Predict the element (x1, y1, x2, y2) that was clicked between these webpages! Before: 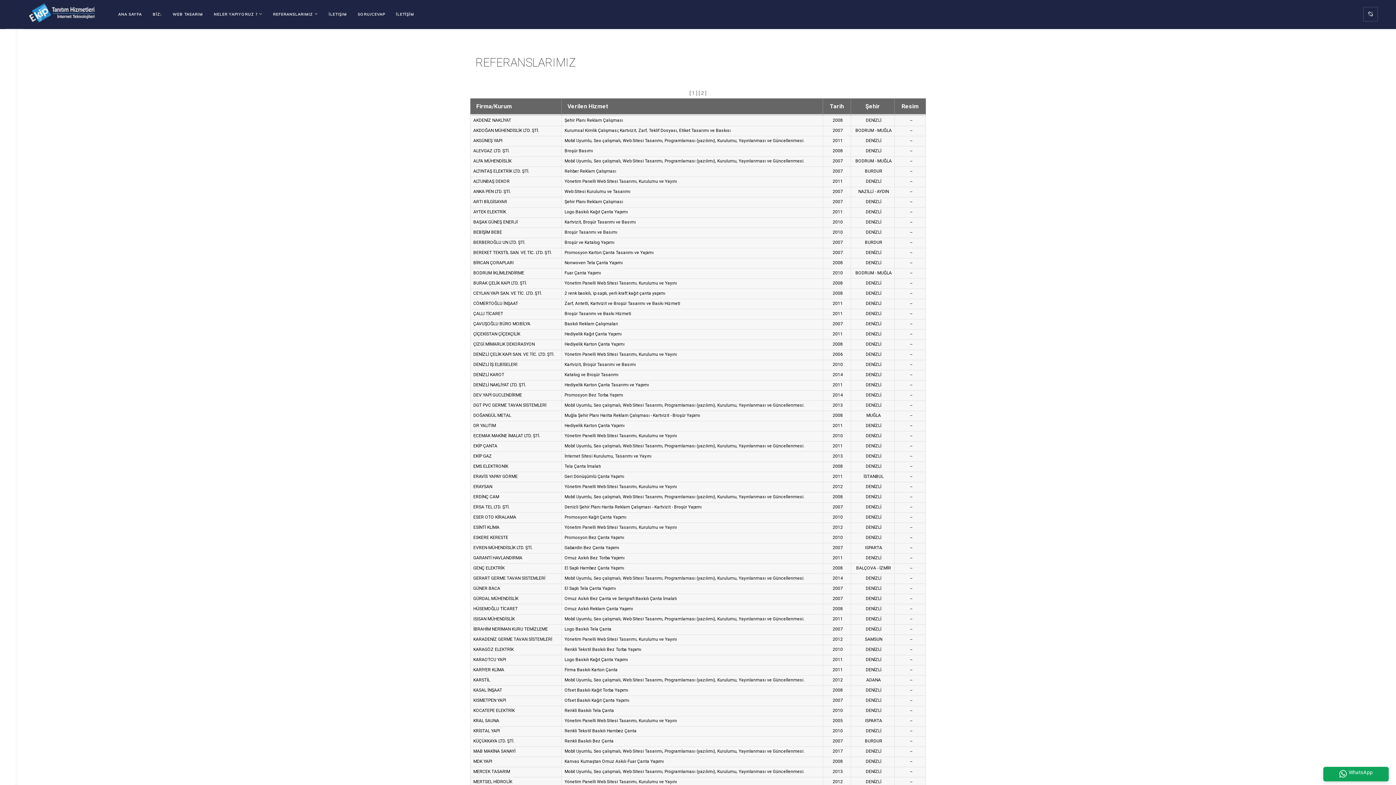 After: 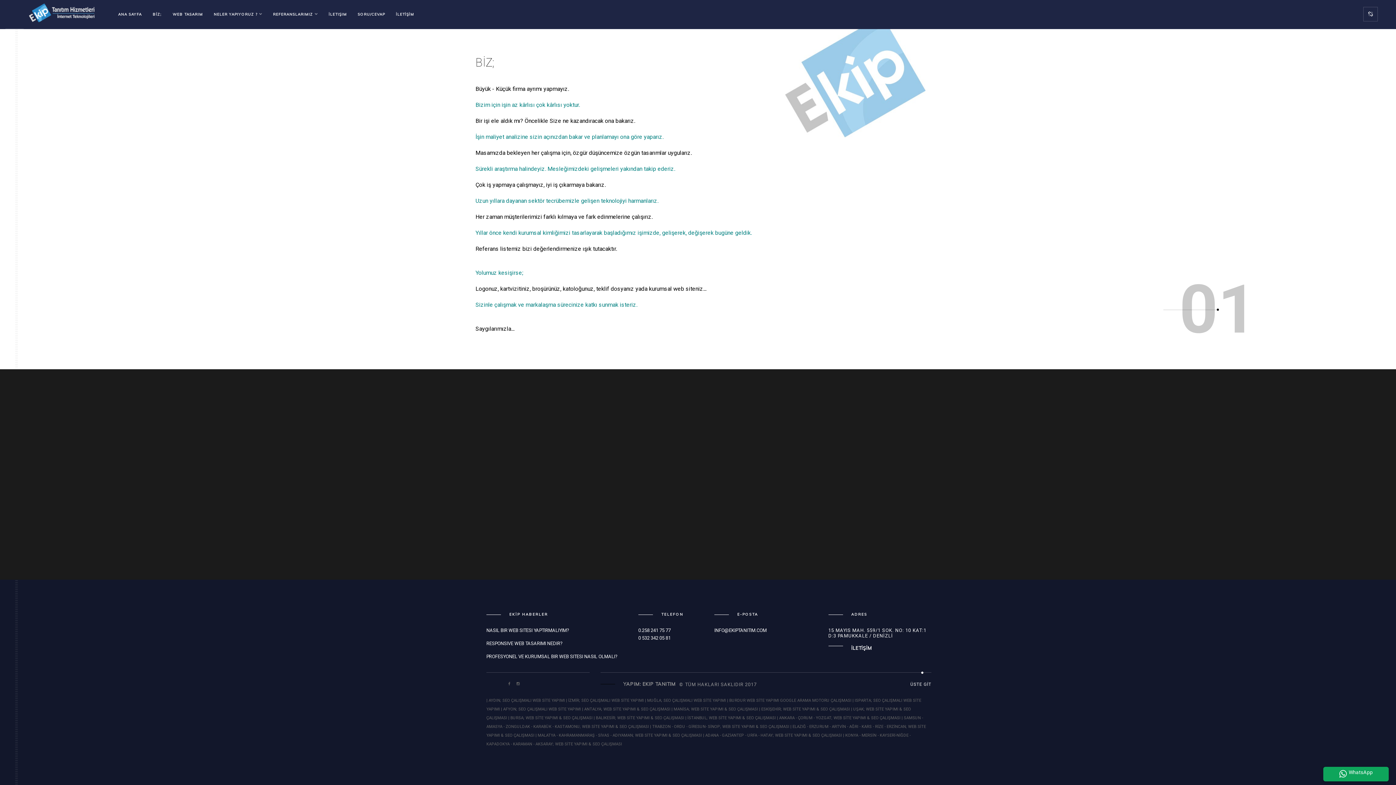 Action: bbox: (147, 8, 167, 20) label: BİZ;